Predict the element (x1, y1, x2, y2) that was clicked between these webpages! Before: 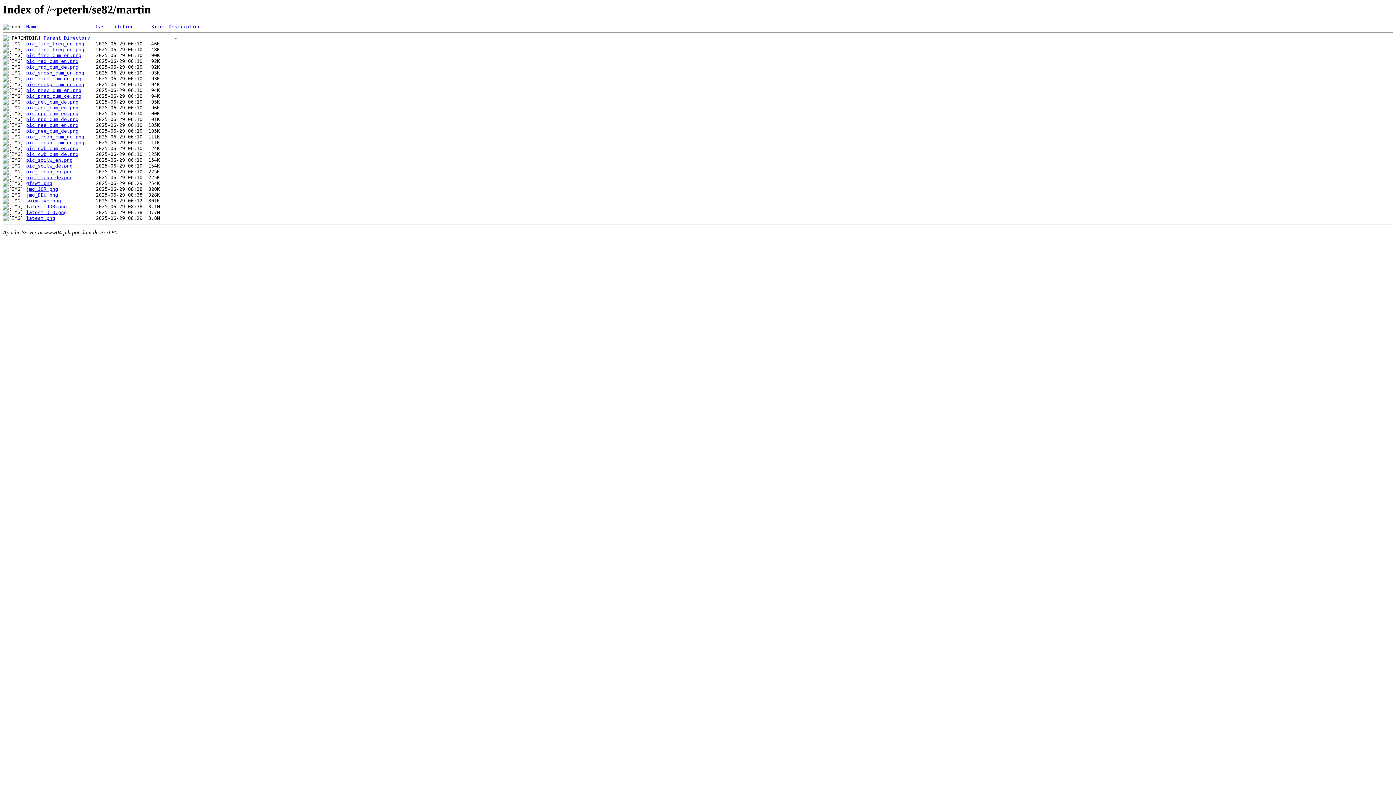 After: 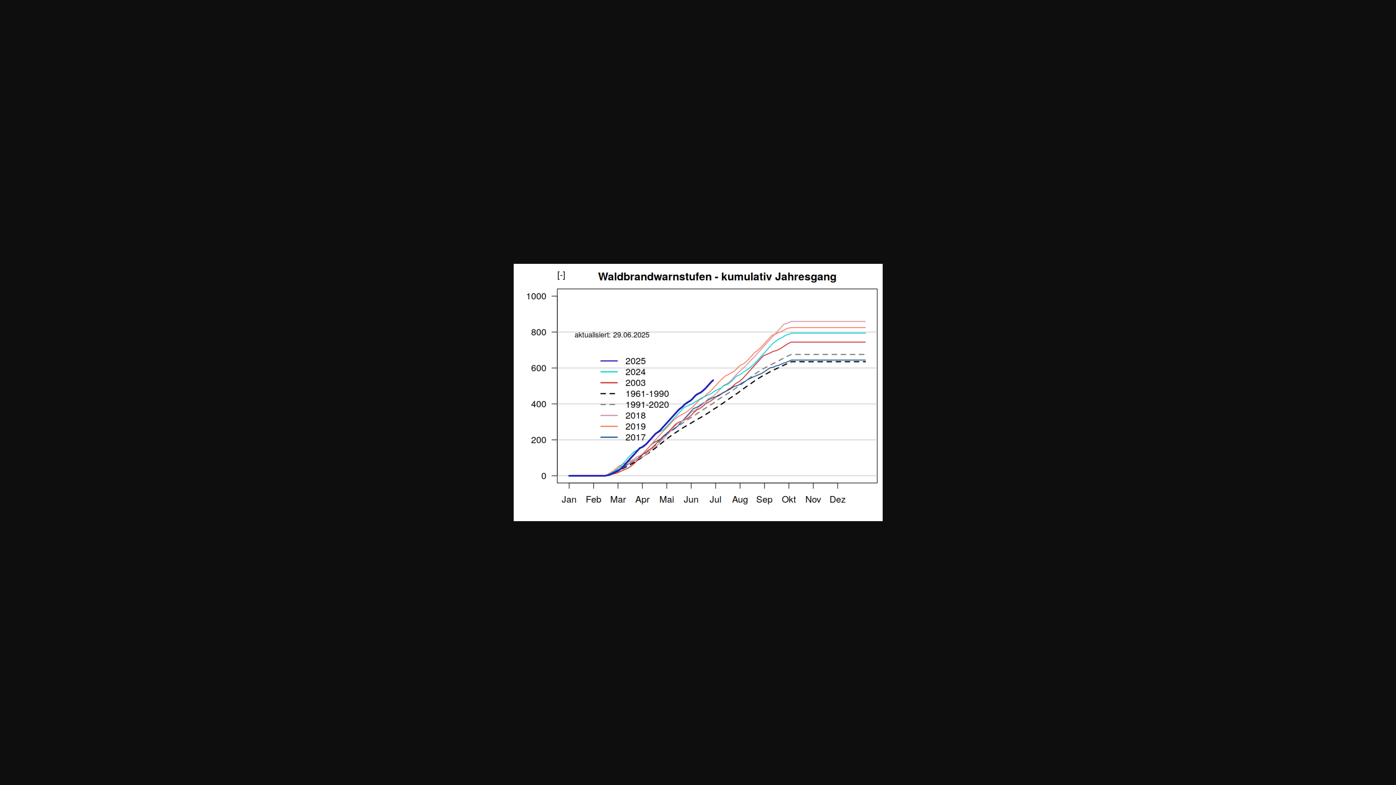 Action: label: pic_fire_cum_de.png bbox: (26, 76, 81, 81)